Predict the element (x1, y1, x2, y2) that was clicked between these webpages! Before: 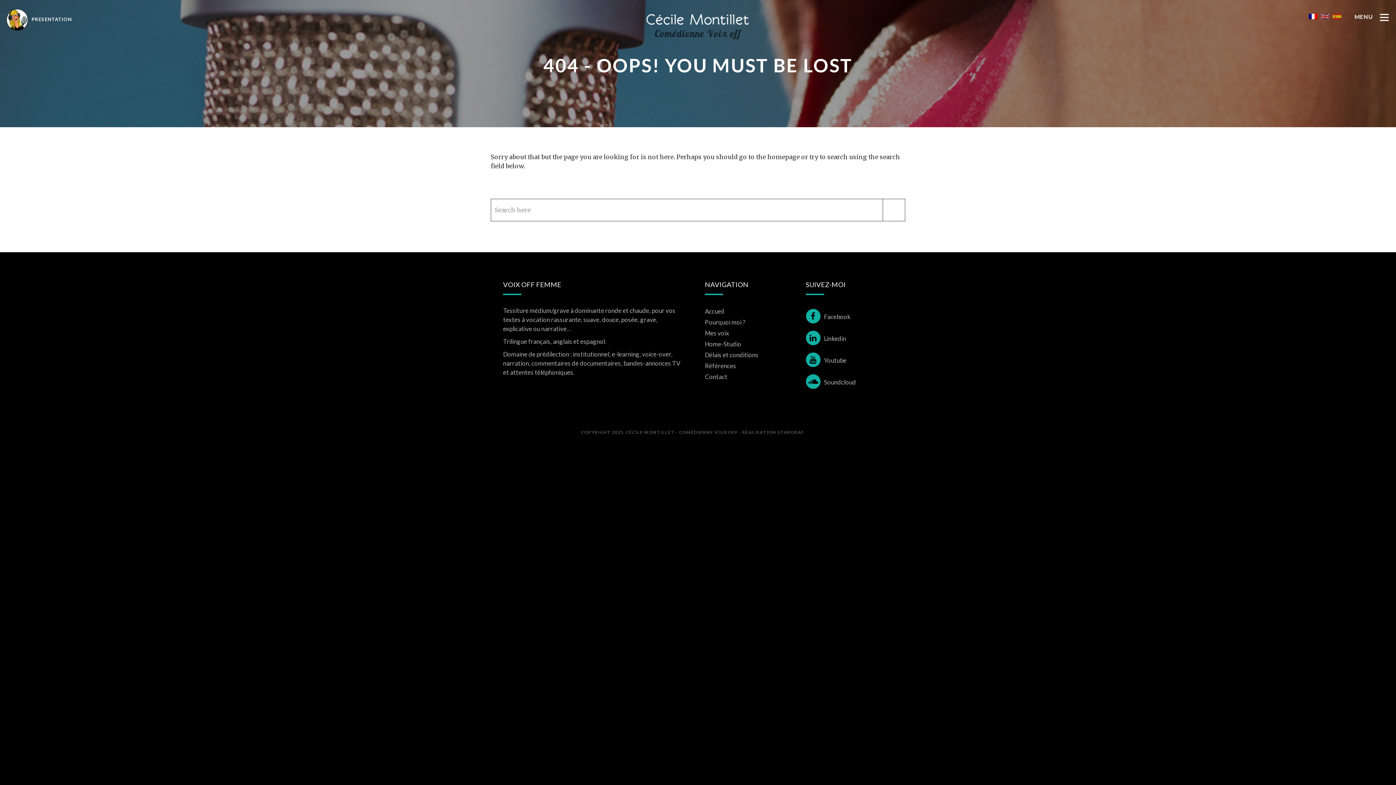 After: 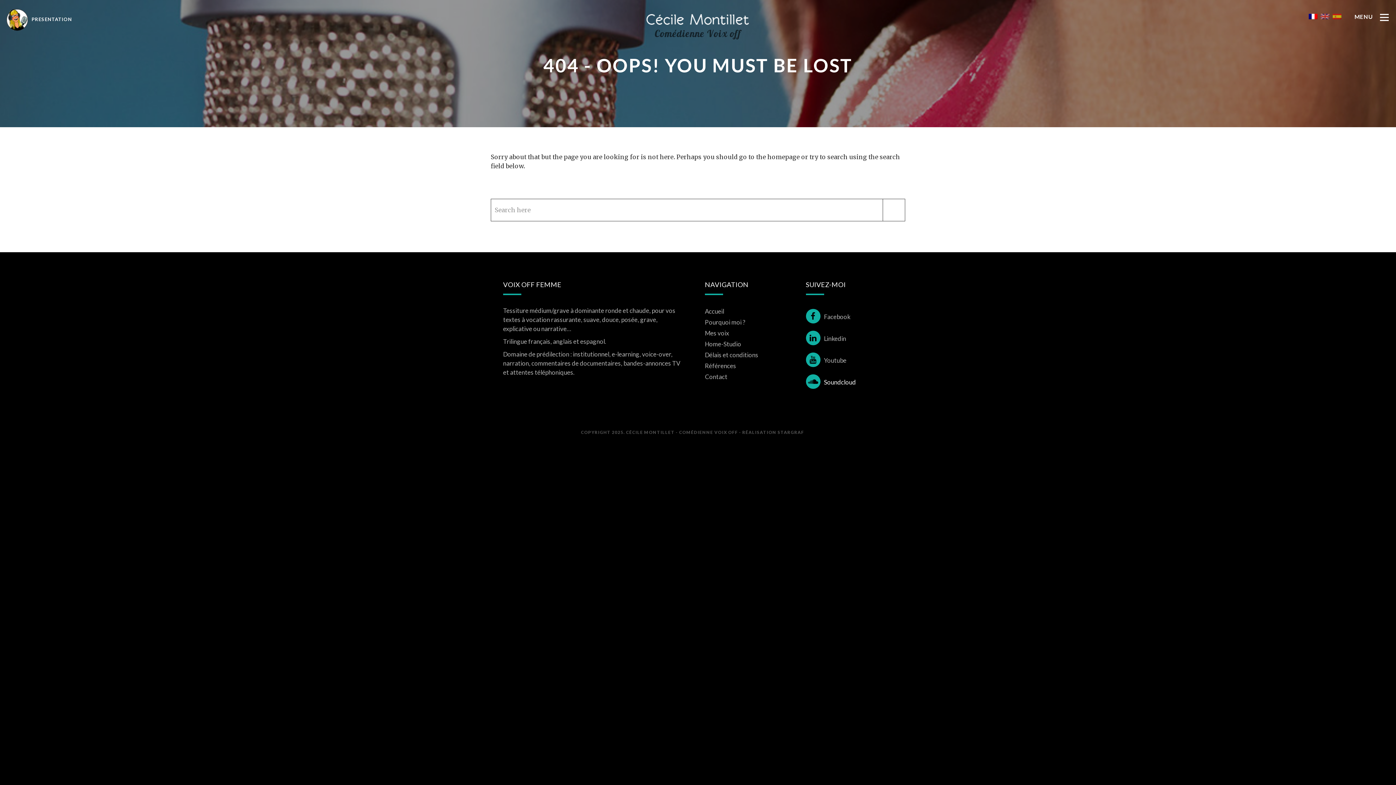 Action: label: Soundcloud bbox: (806, 378, 856, 386)